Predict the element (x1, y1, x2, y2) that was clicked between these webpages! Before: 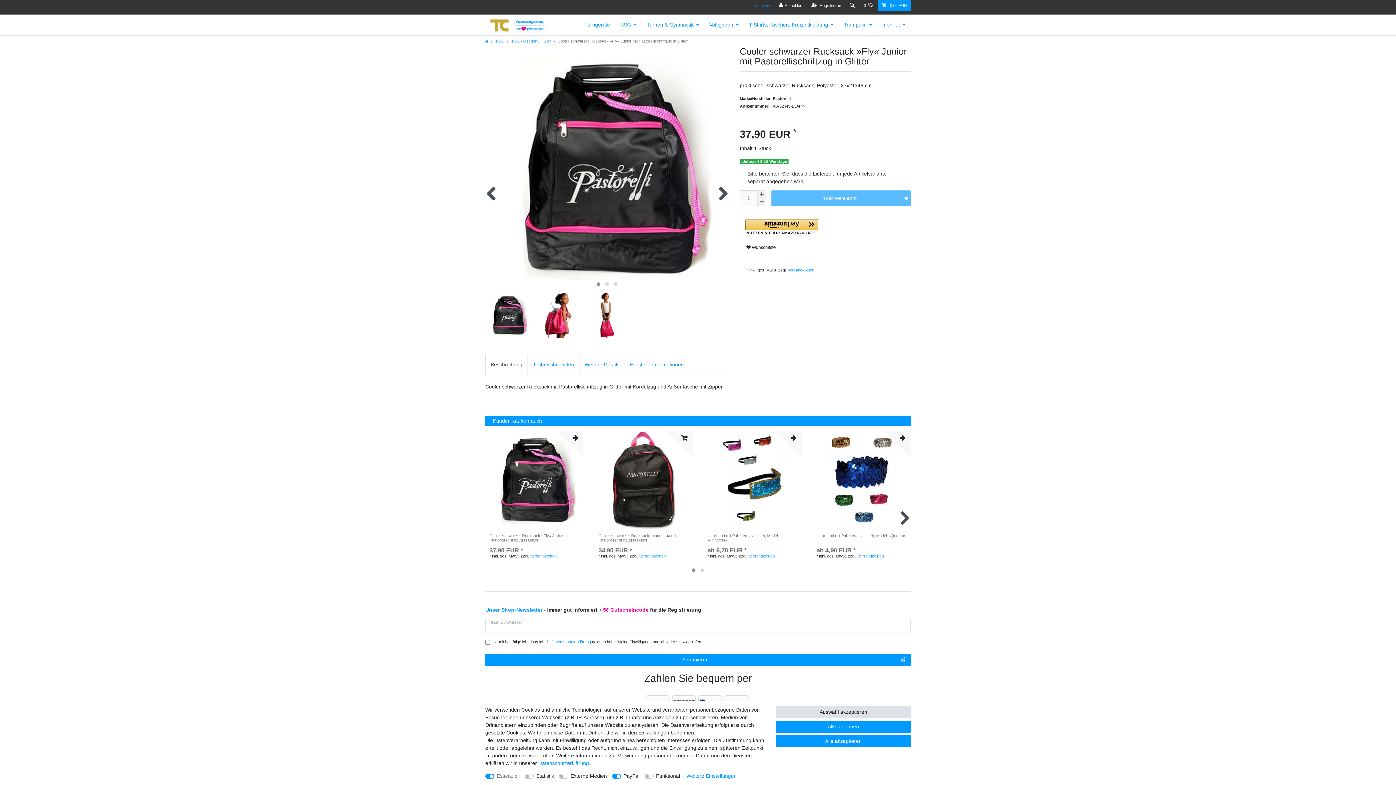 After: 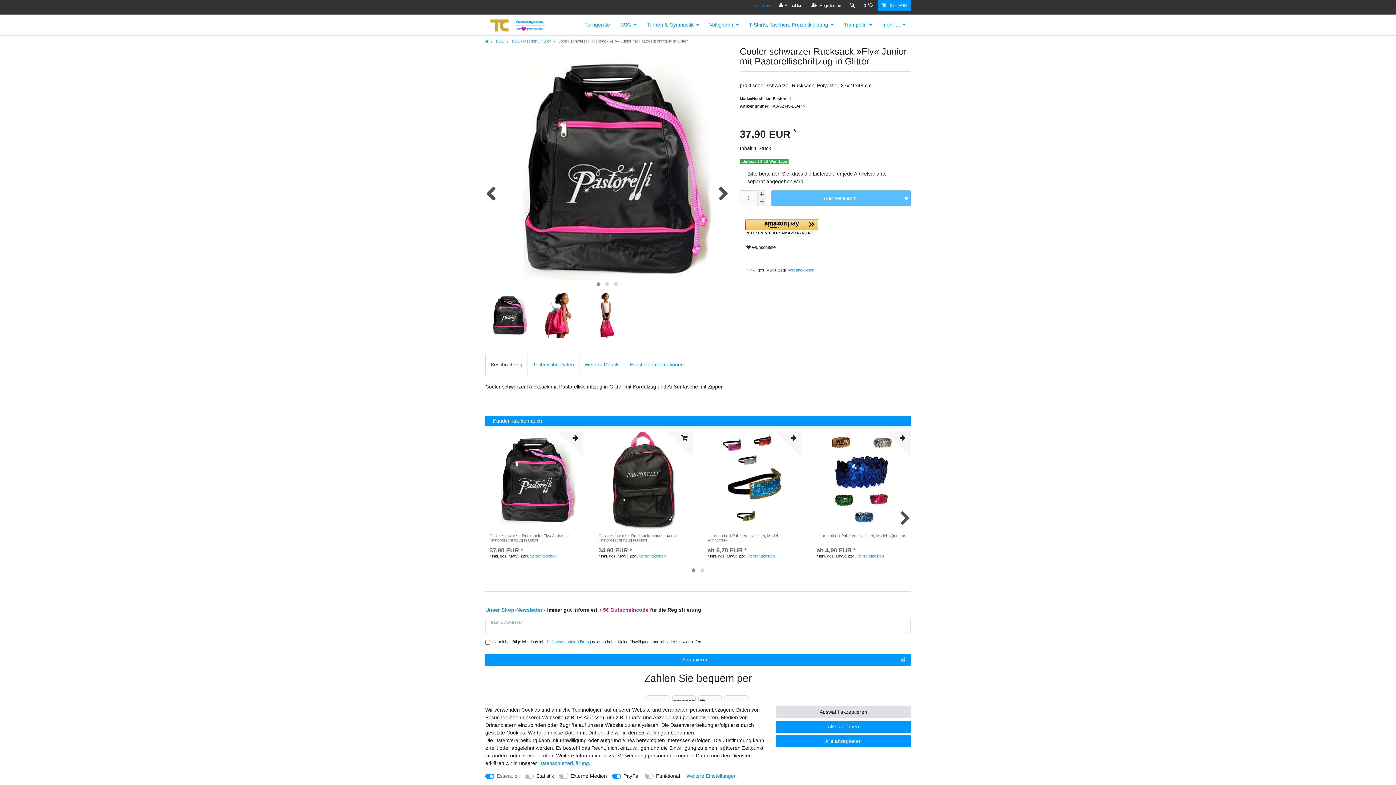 Action: label: Cooler schwarzer Rucksack »Fly« Junior mit Pastorellischriftzug in Glitter bbox: (489, 533, 579, 545)